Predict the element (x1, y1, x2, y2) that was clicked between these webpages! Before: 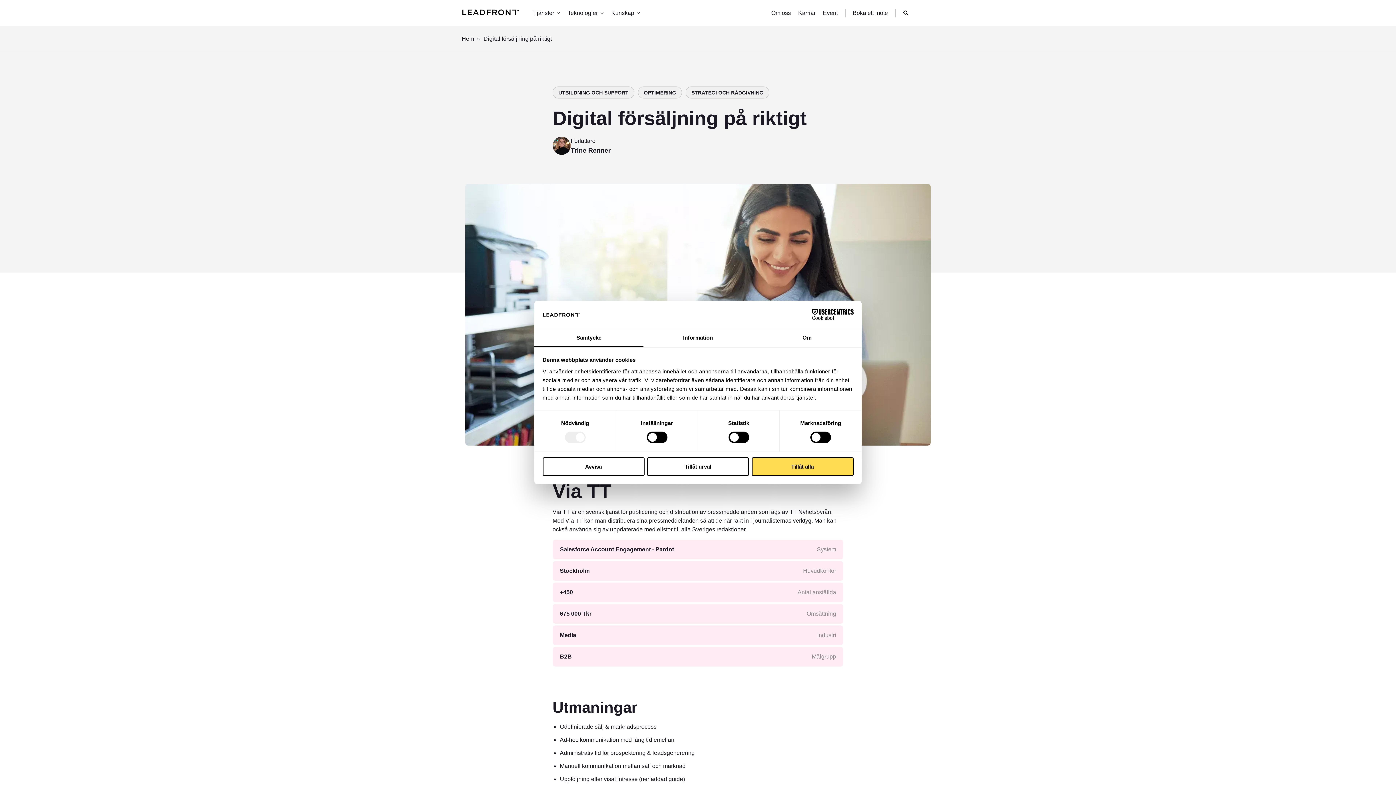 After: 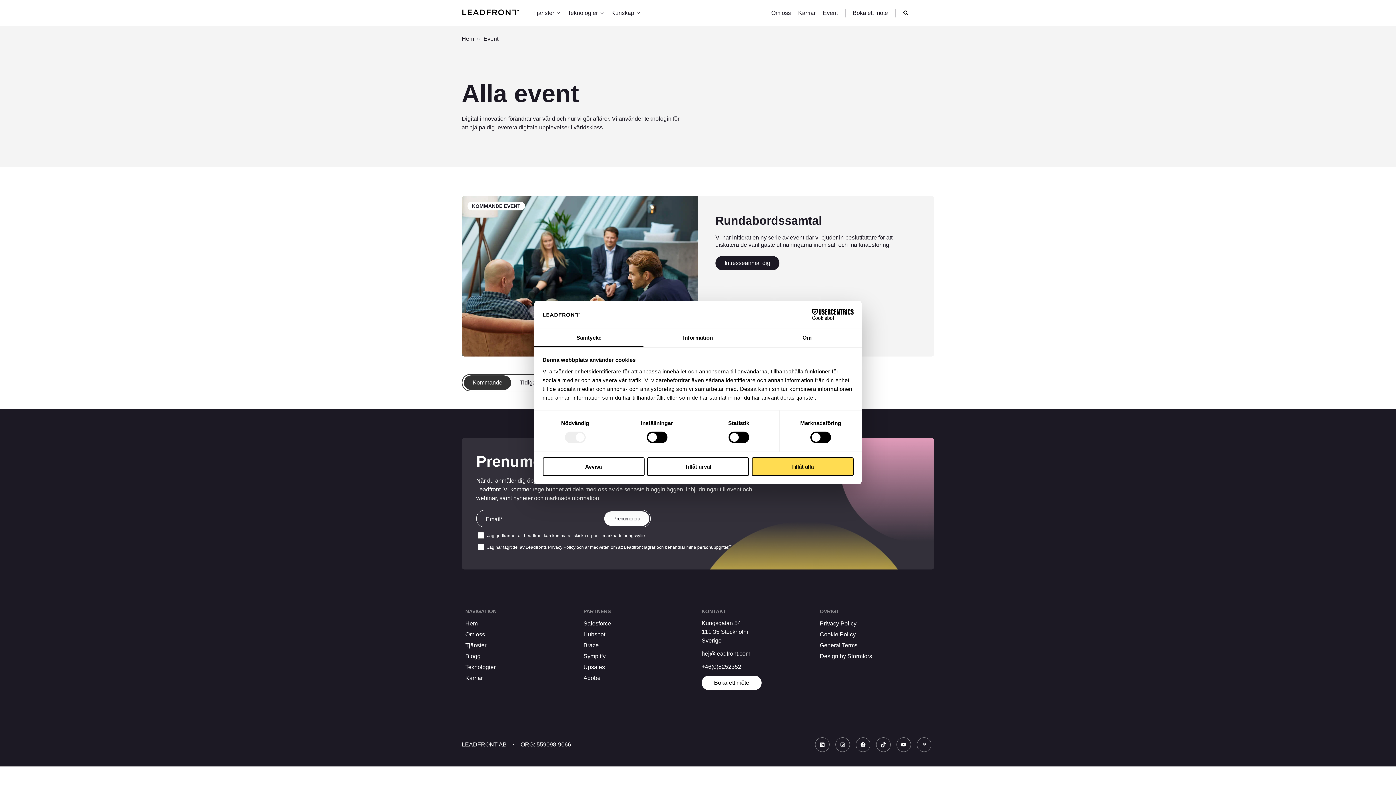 Action: label: Event bbox: (823, 9, 838, 16)